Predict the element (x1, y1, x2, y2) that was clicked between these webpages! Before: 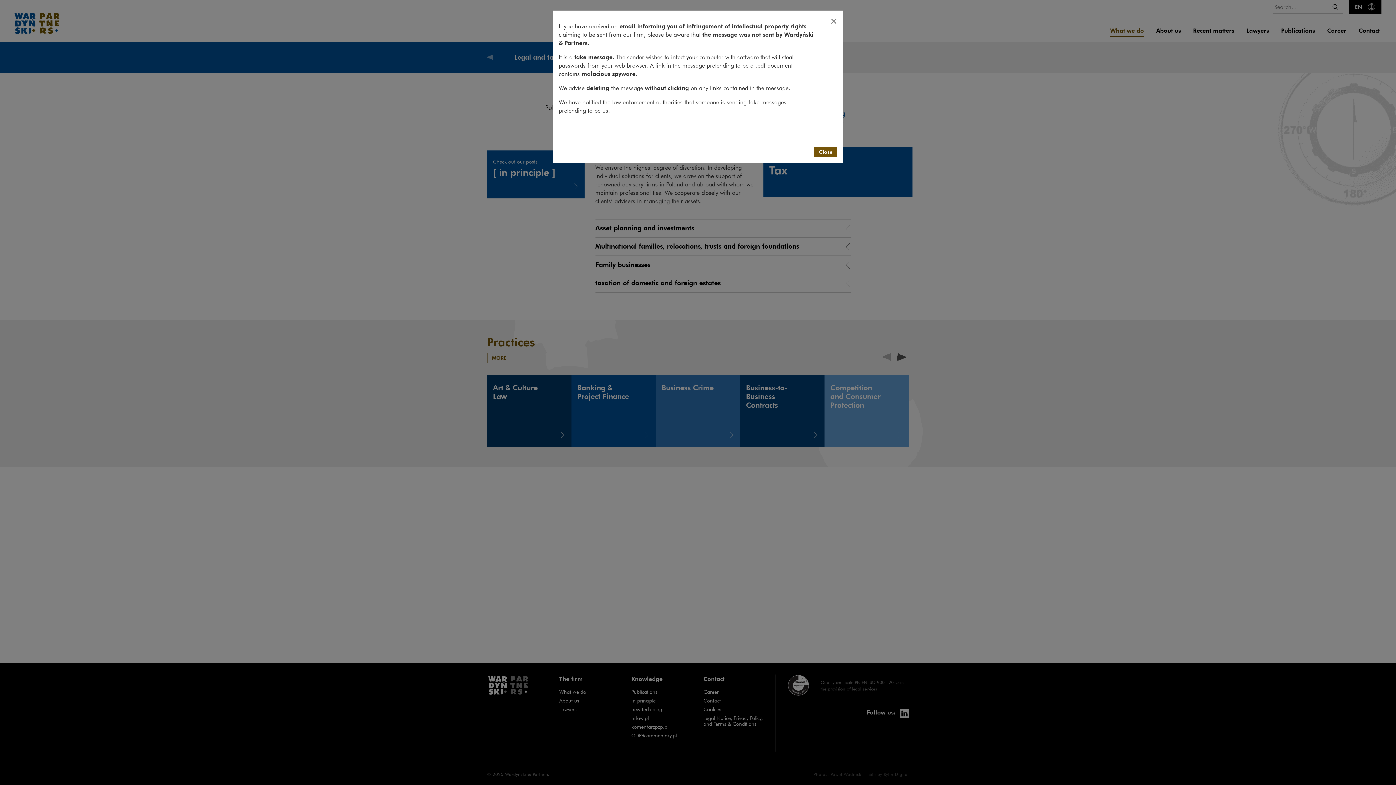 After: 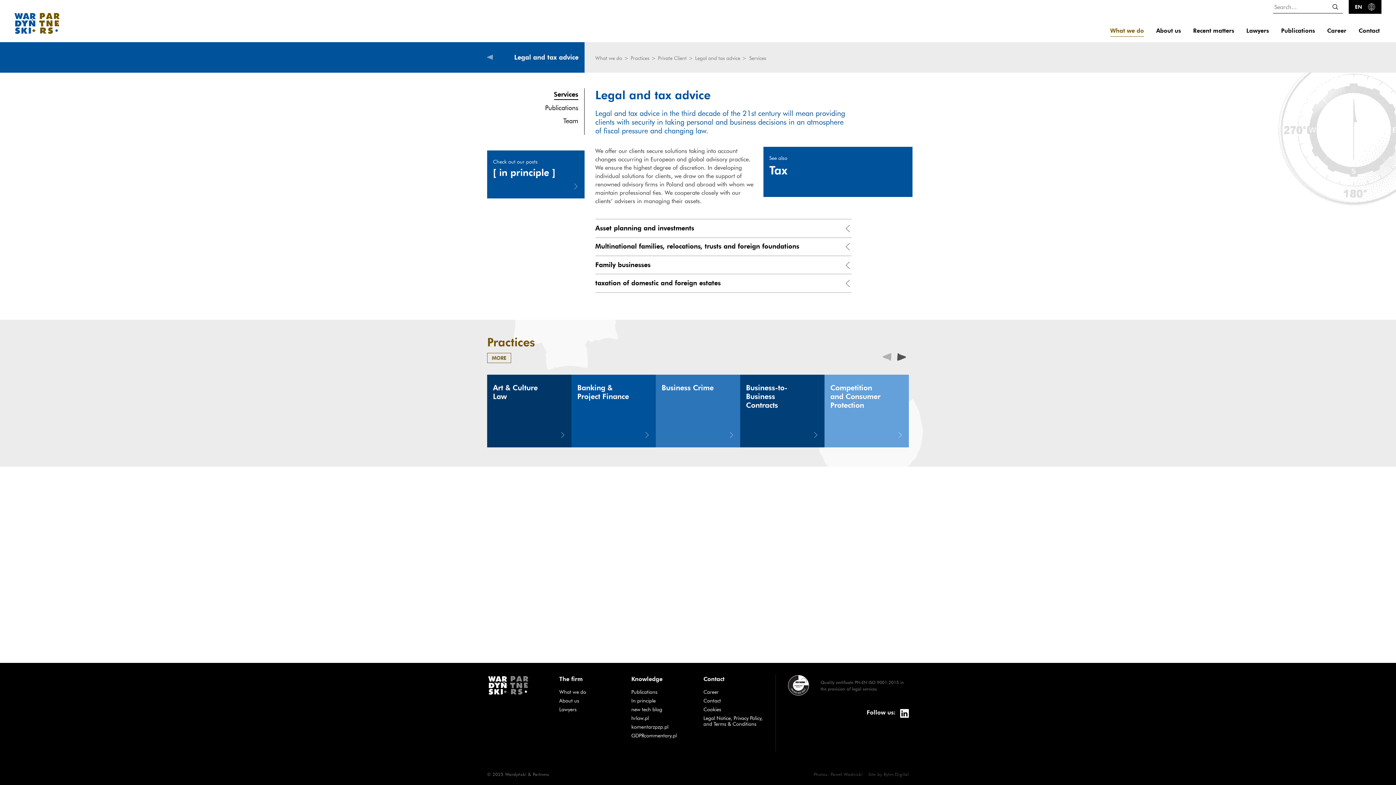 Action: bbox: (830, 16, 837, 25) label: Close